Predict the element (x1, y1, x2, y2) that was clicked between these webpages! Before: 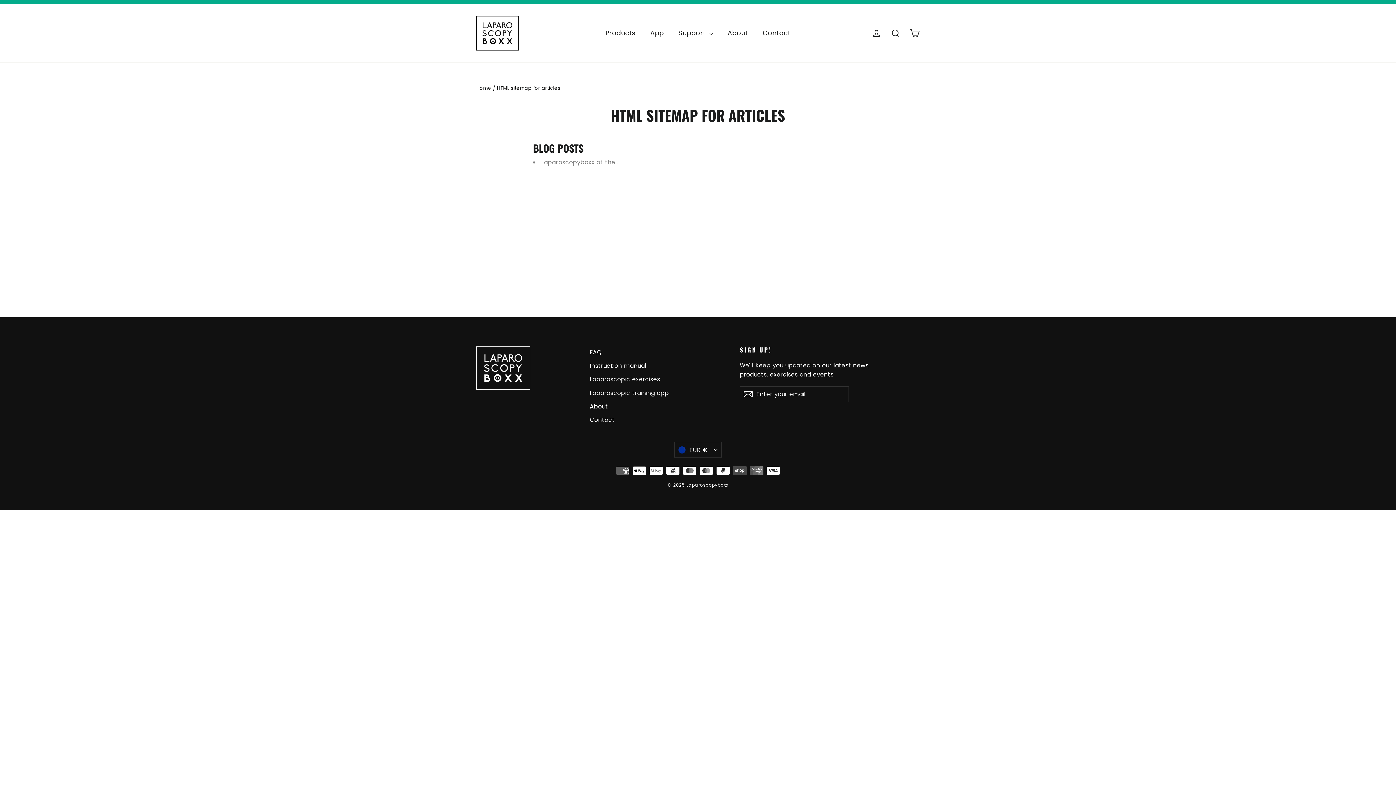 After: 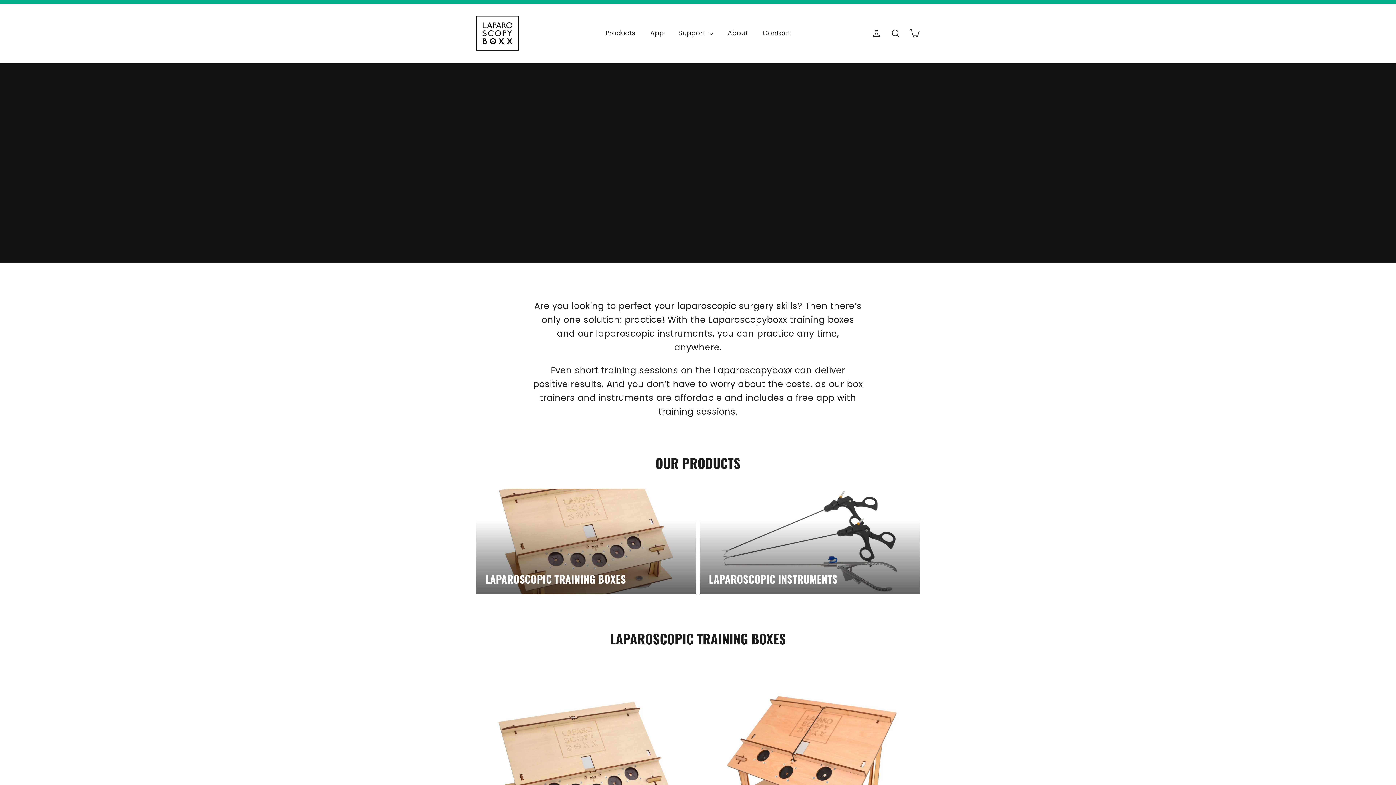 Action: bbox: (476, 16, 518, 50)